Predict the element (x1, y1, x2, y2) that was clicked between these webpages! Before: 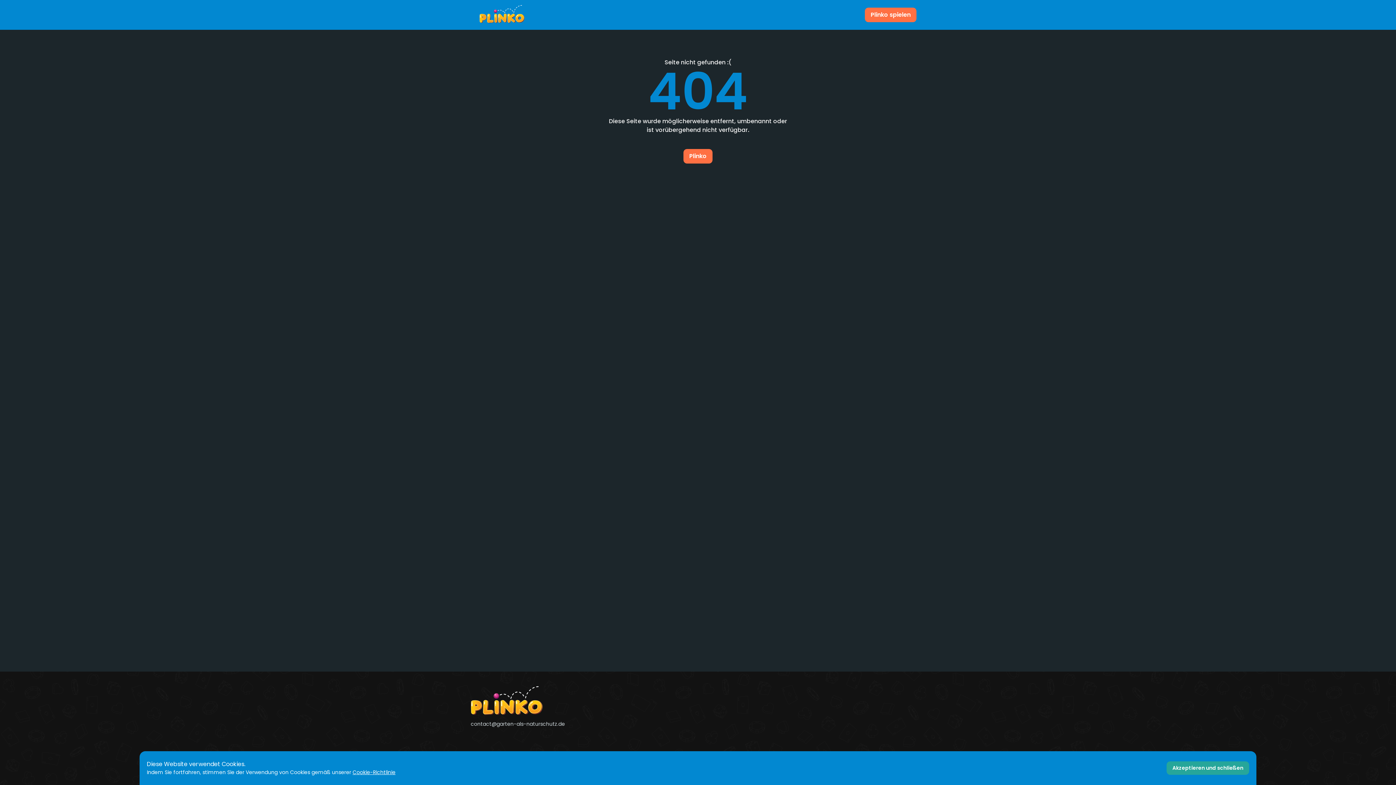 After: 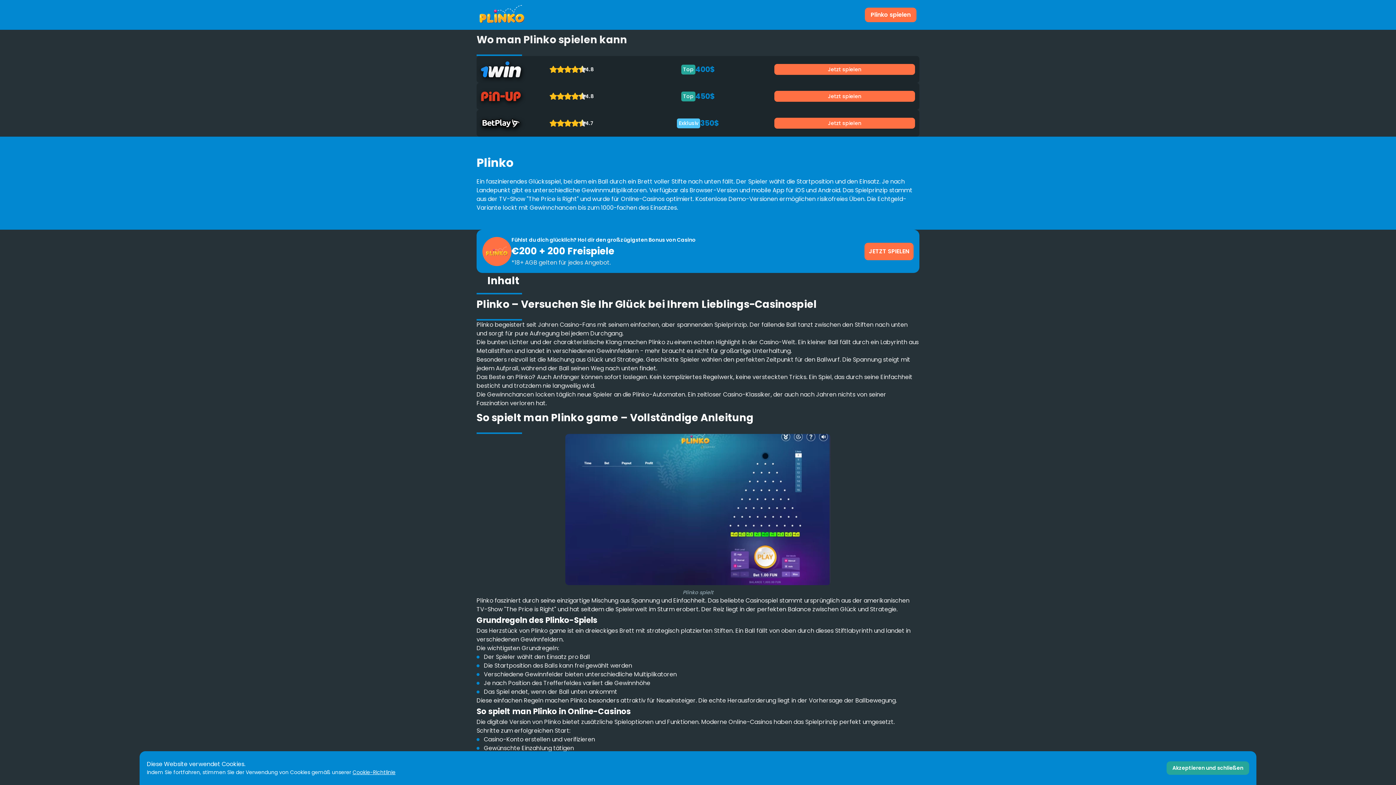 Action: bbox: (683, 149, 712, 163) label: Plinko